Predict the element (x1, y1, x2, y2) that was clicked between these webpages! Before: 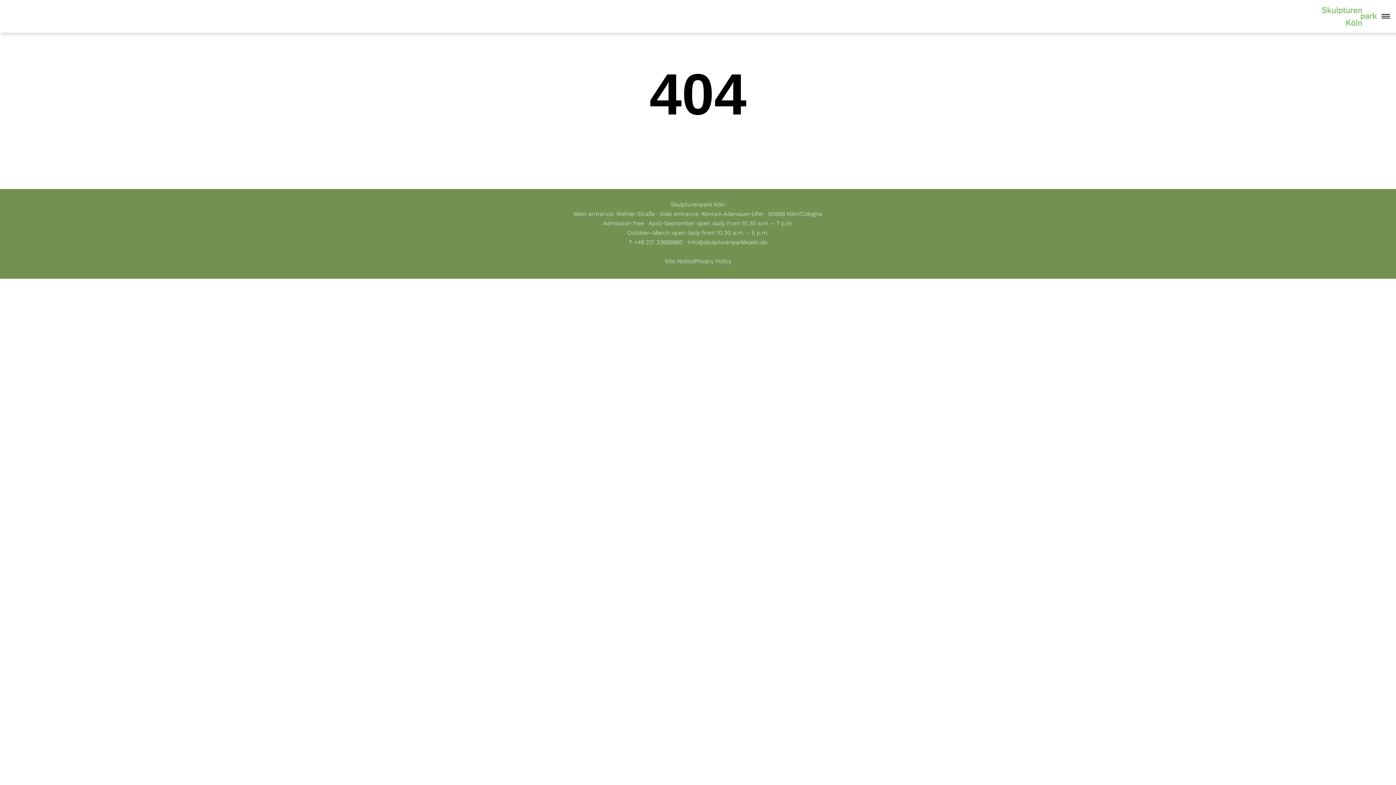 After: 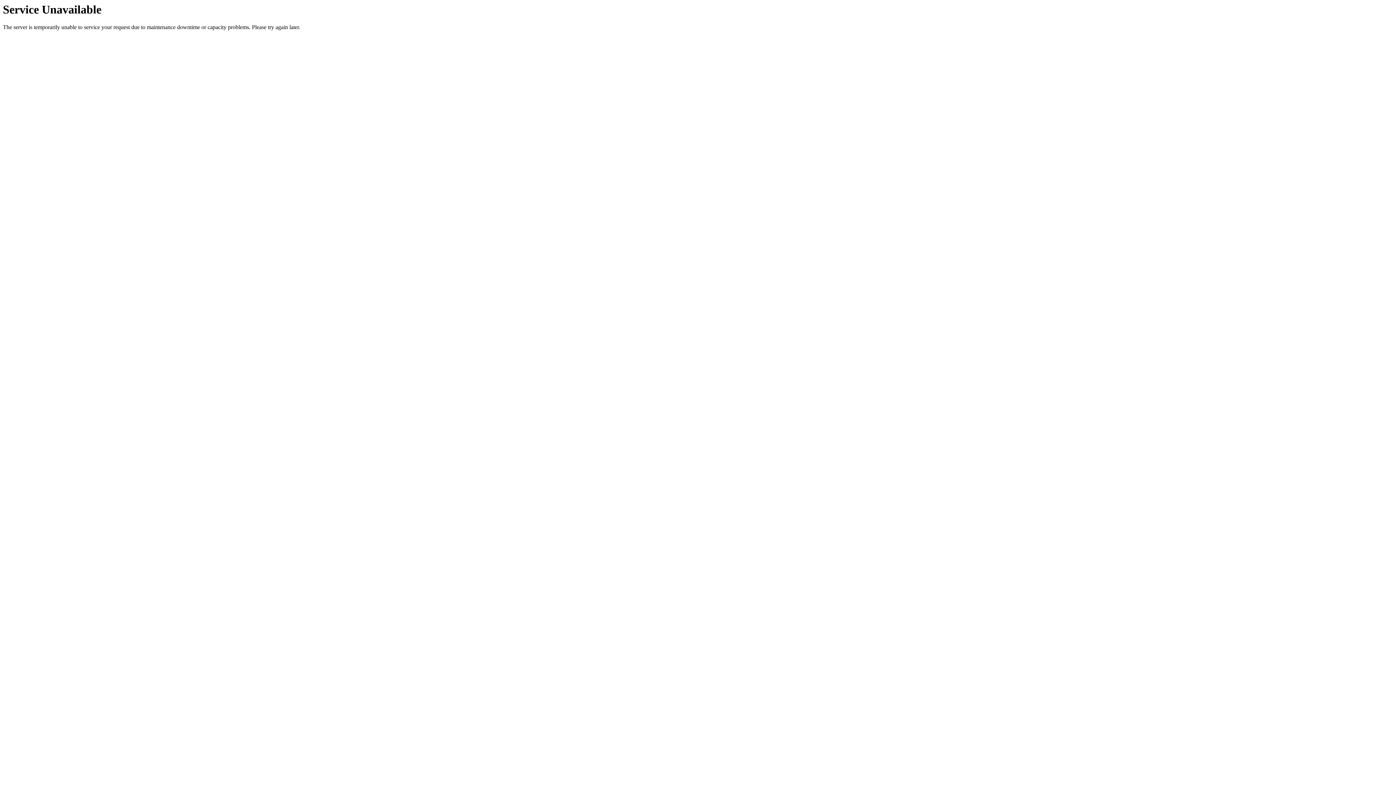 Action: bbox: (1322, 4, 1381, 28)